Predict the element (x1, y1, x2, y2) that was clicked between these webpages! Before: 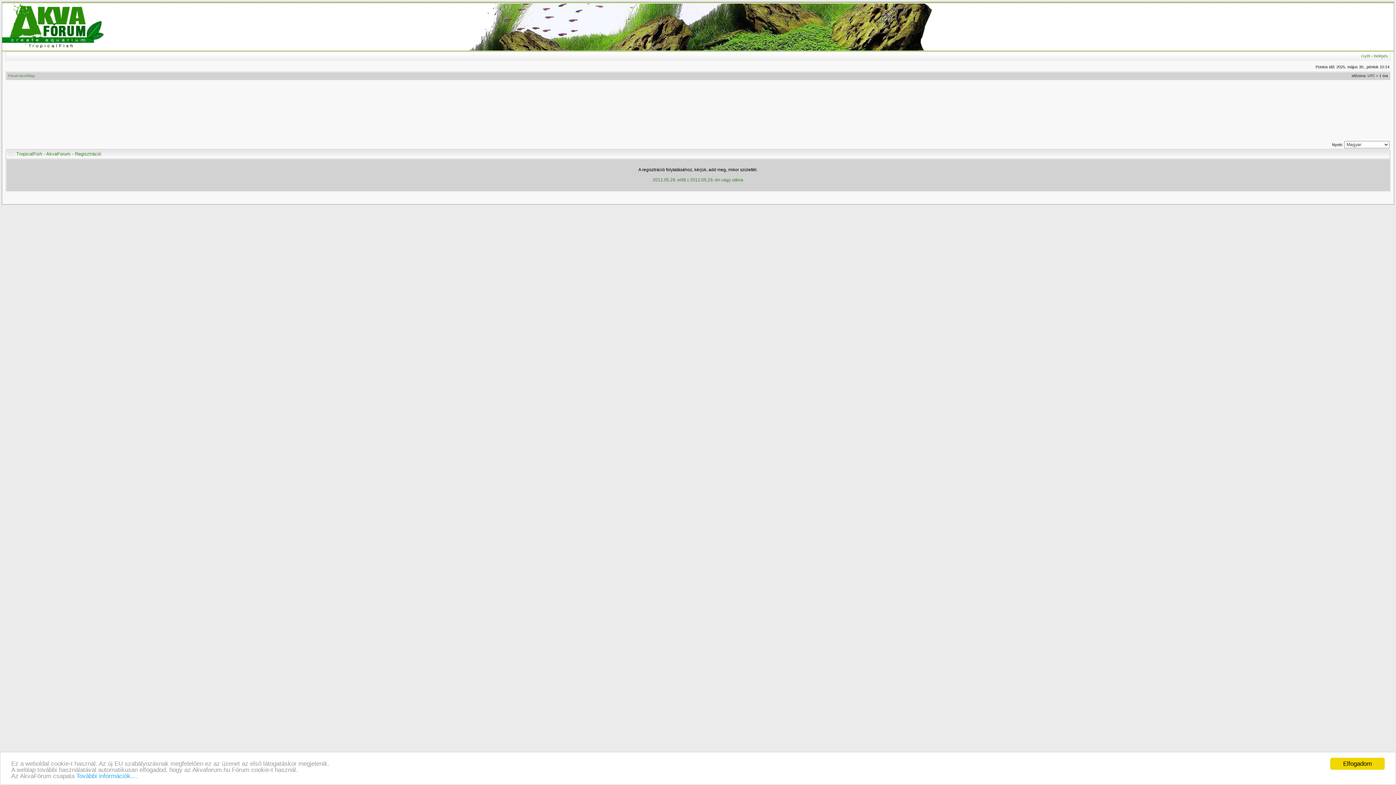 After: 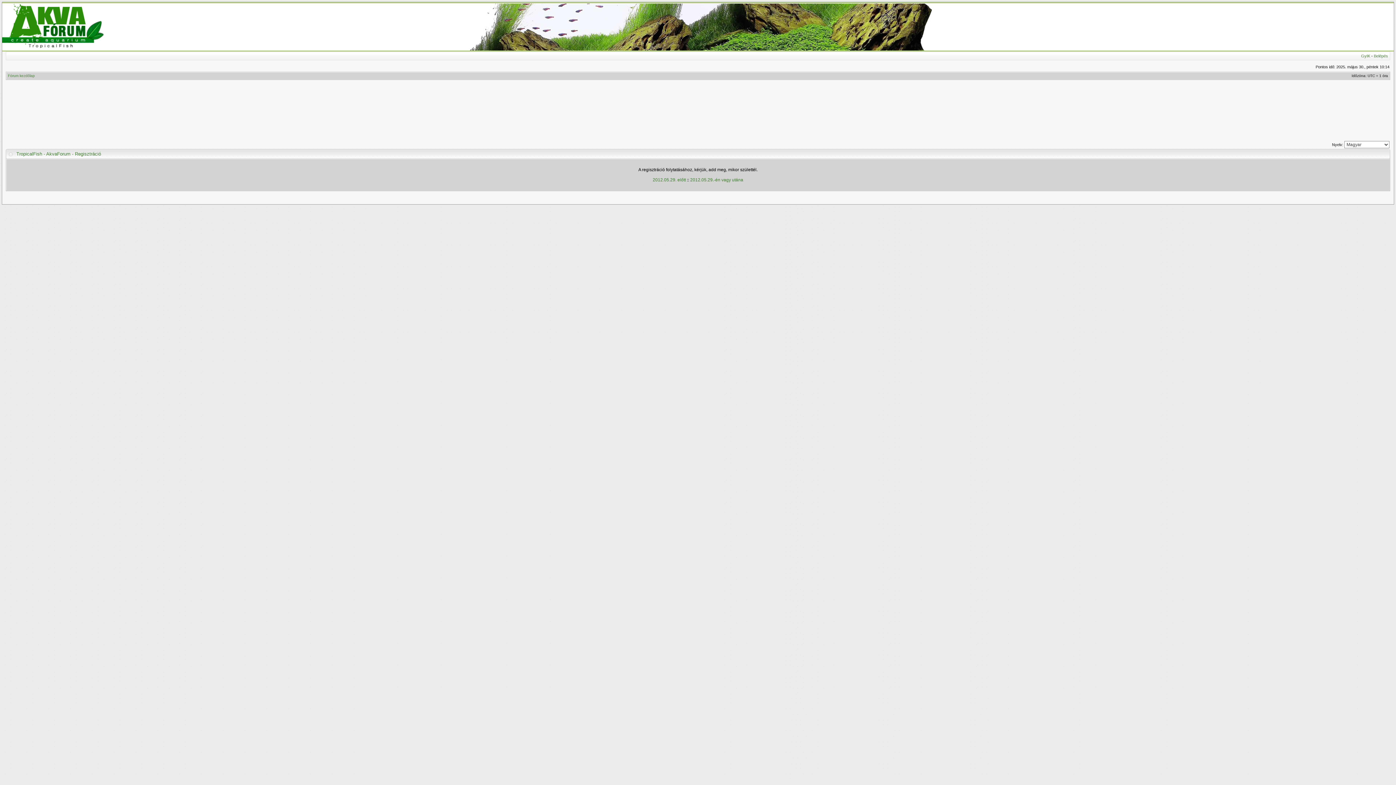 Action: label: Elfogadom bbox: (1330, 758, 1385, 770)